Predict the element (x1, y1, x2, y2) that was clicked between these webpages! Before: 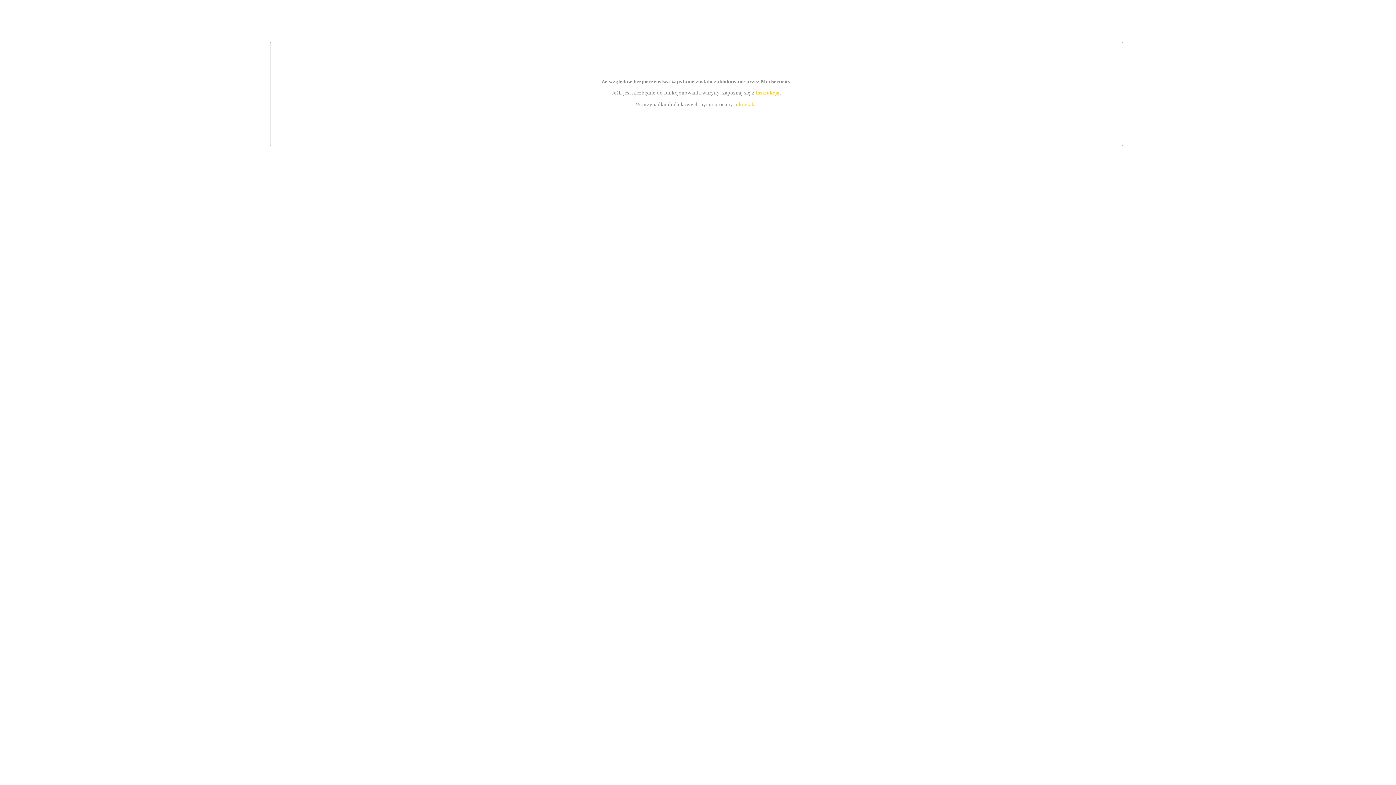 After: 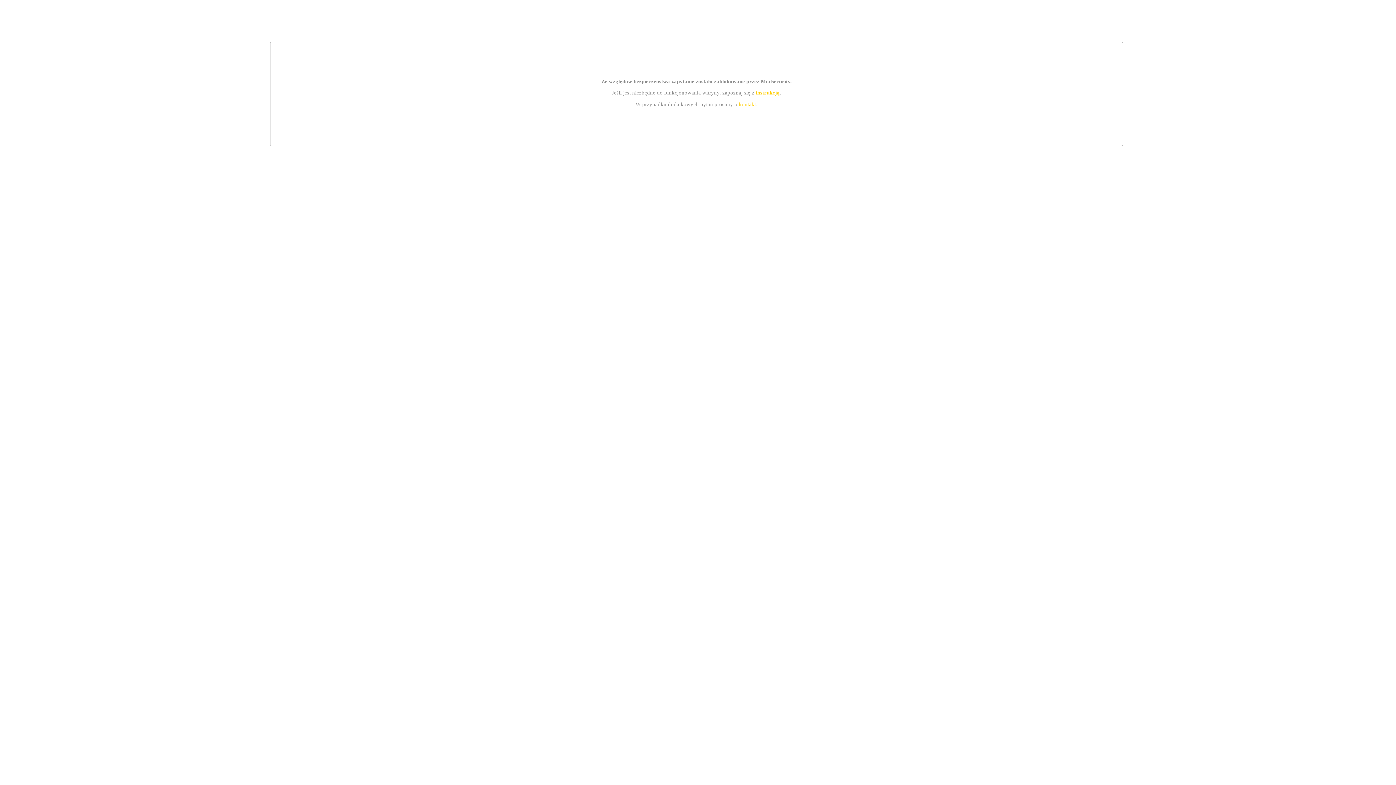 Action: label: instrukcją bbox: (755, 89, 779, 95)